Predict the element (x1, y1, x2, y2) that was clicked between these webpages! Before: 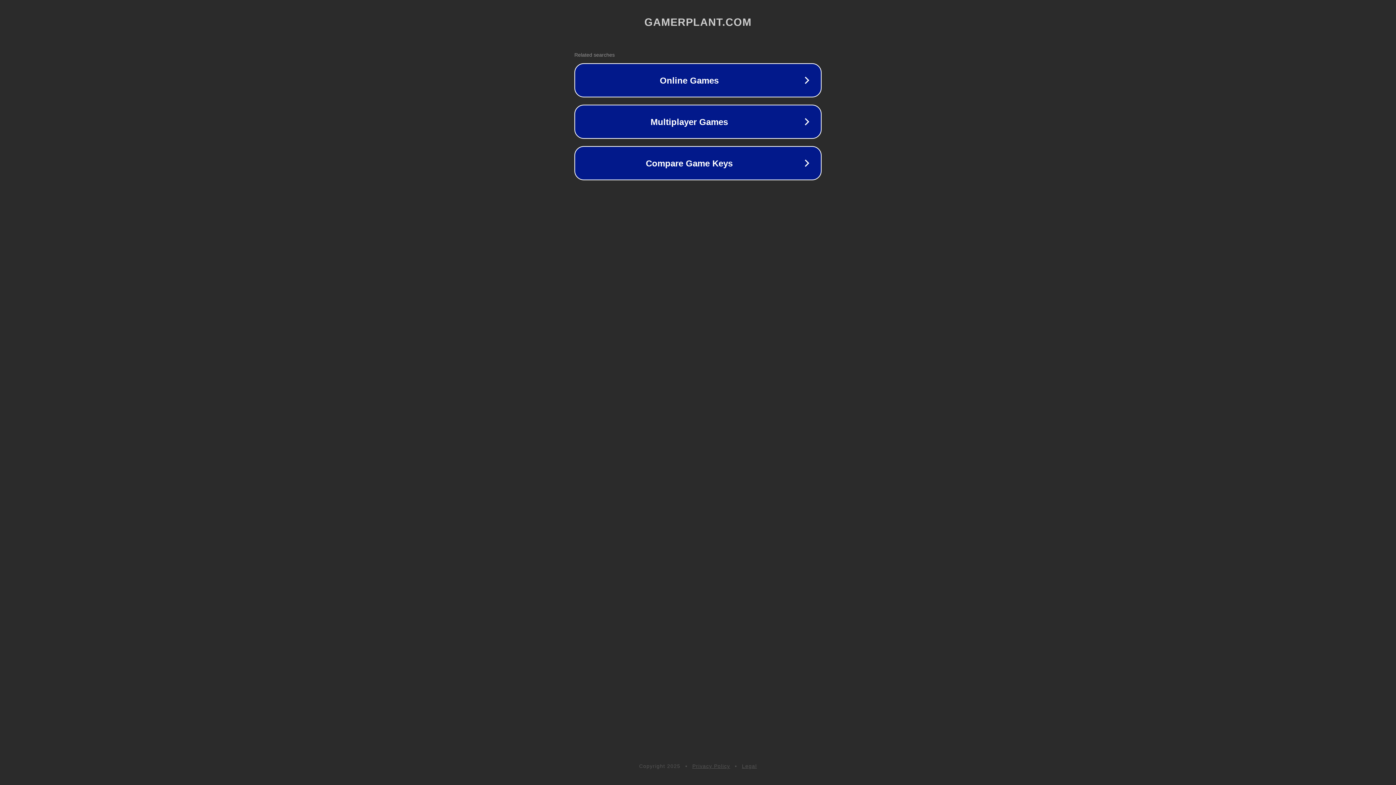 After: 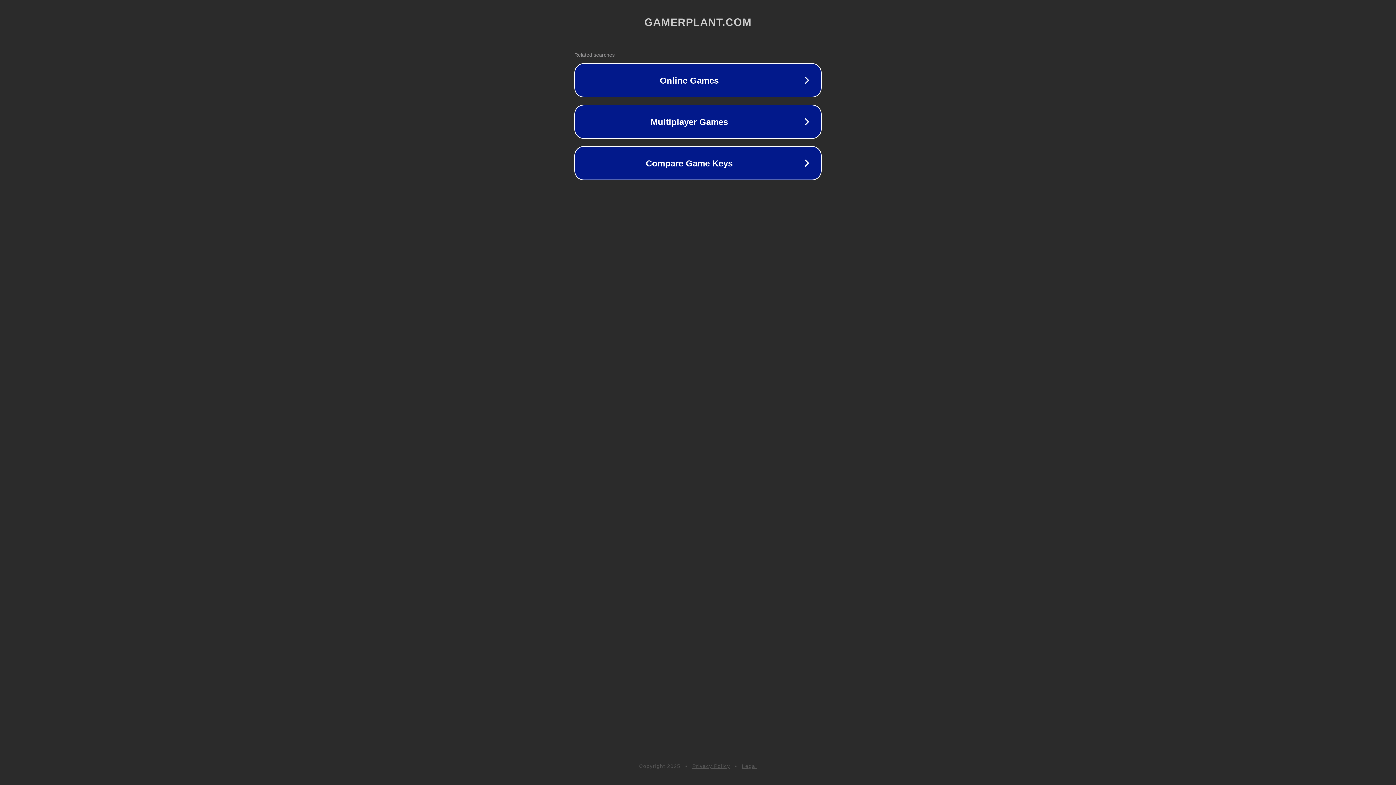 Action: label: Privacy Policy bbox: (692, 763, 730, 769)